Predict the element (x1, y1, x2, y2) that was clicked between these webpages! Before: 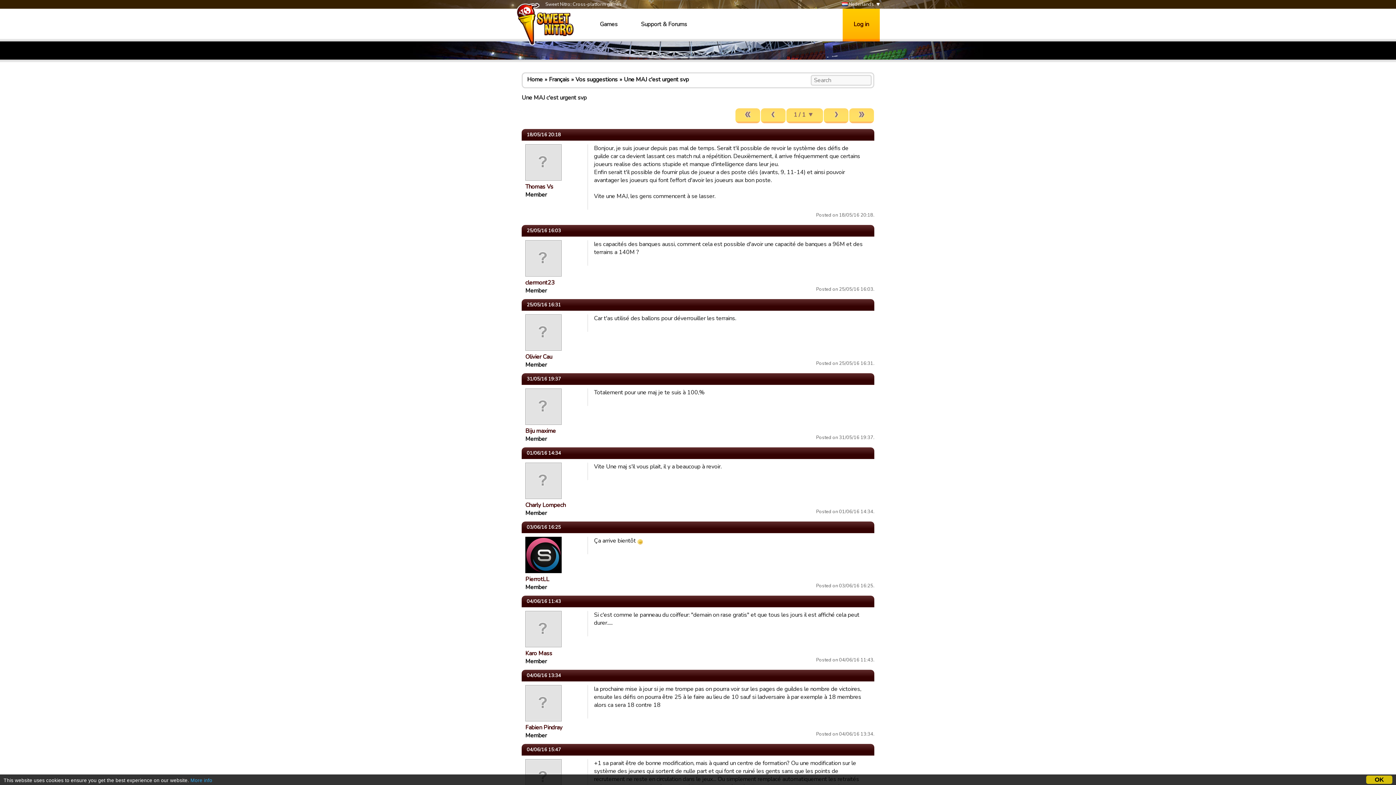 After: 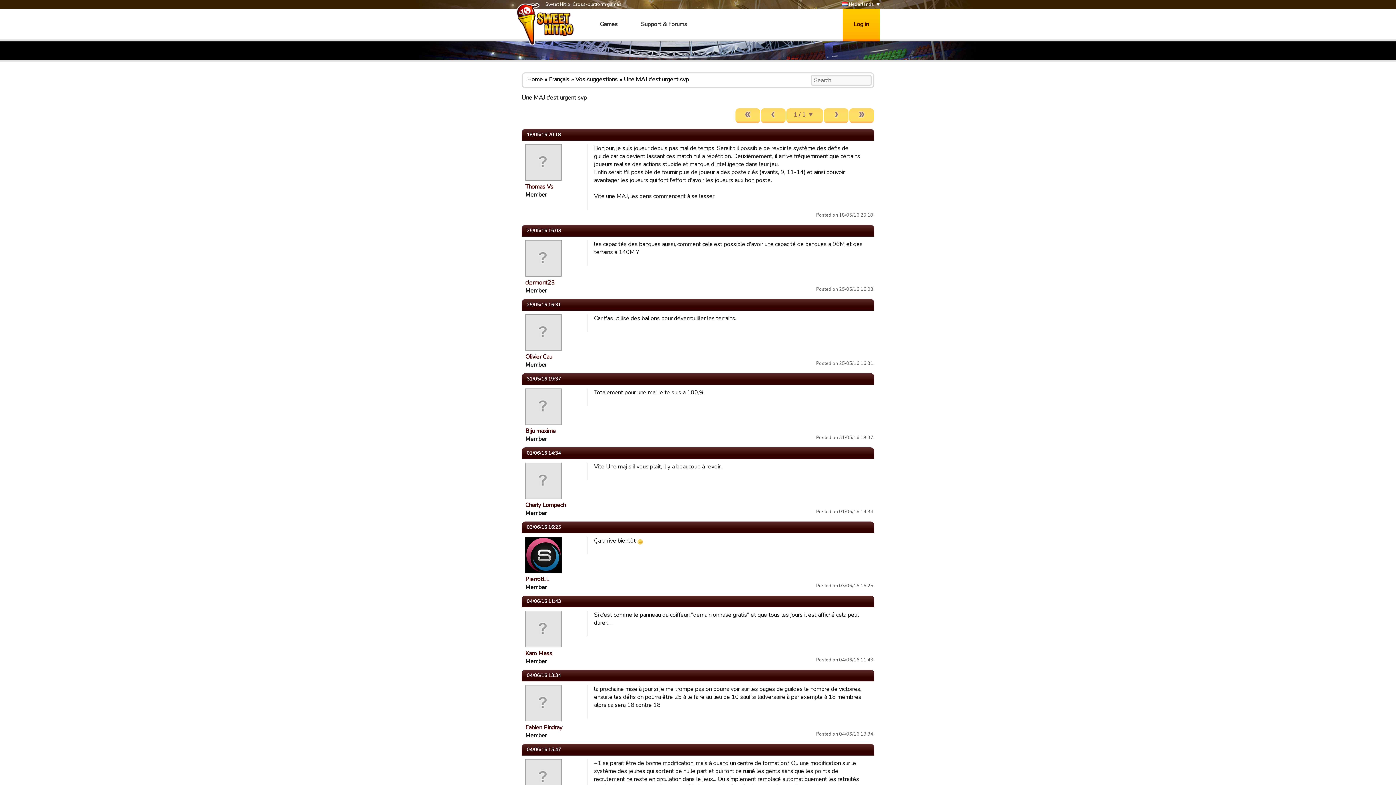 Action: label: OK bbox: (1366, 776, 1392, 784)